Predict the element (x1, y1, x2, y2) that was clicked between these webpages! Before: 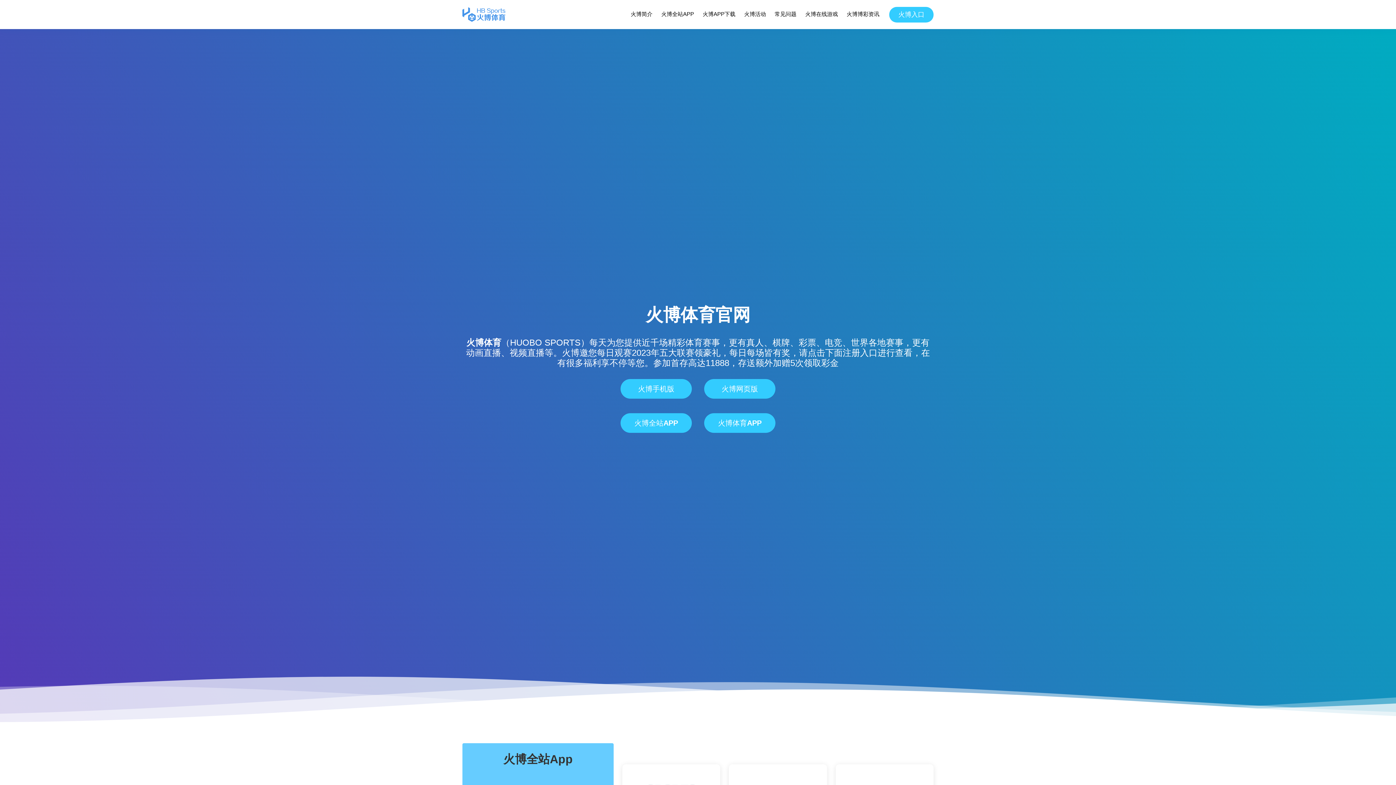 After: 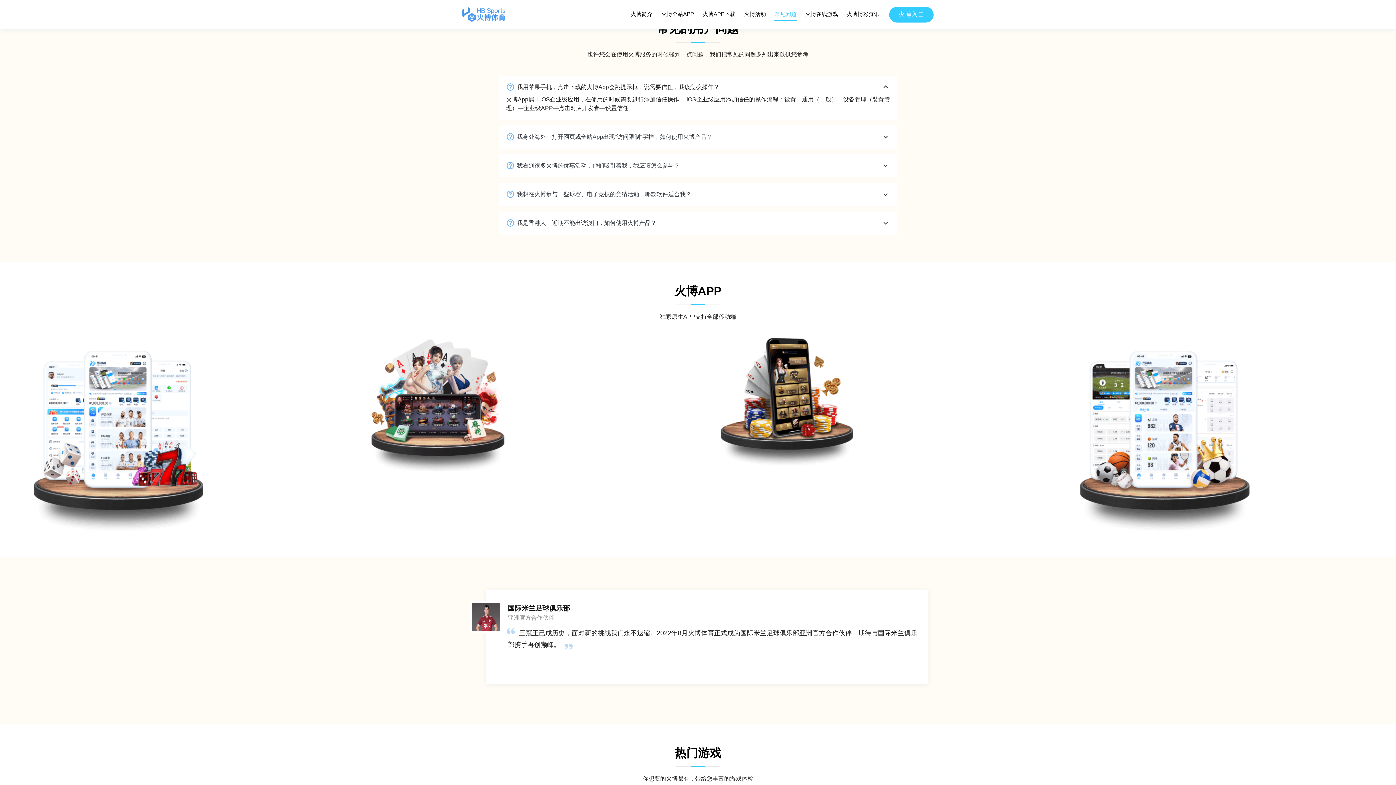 Action: bbox: (774, 8, 797, 20) label: 常见问题